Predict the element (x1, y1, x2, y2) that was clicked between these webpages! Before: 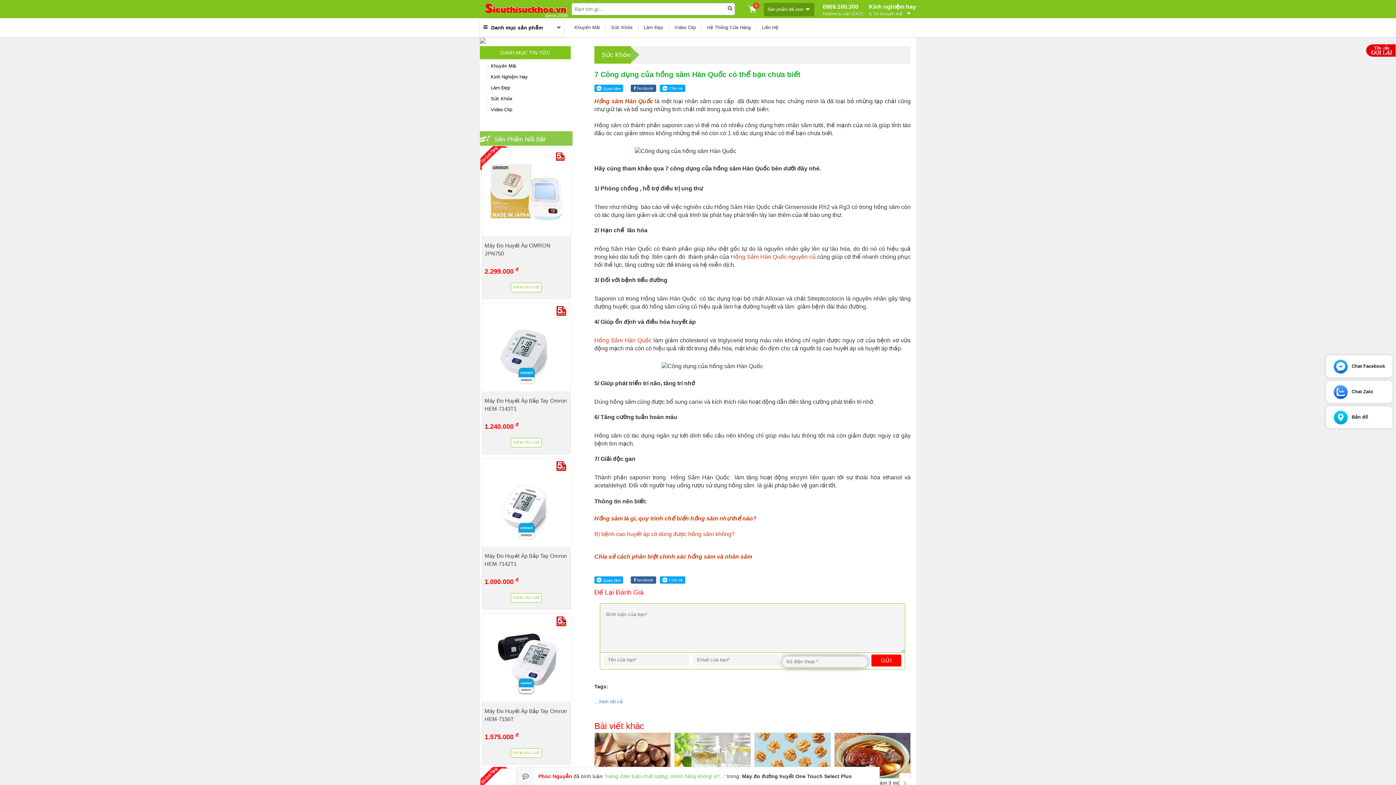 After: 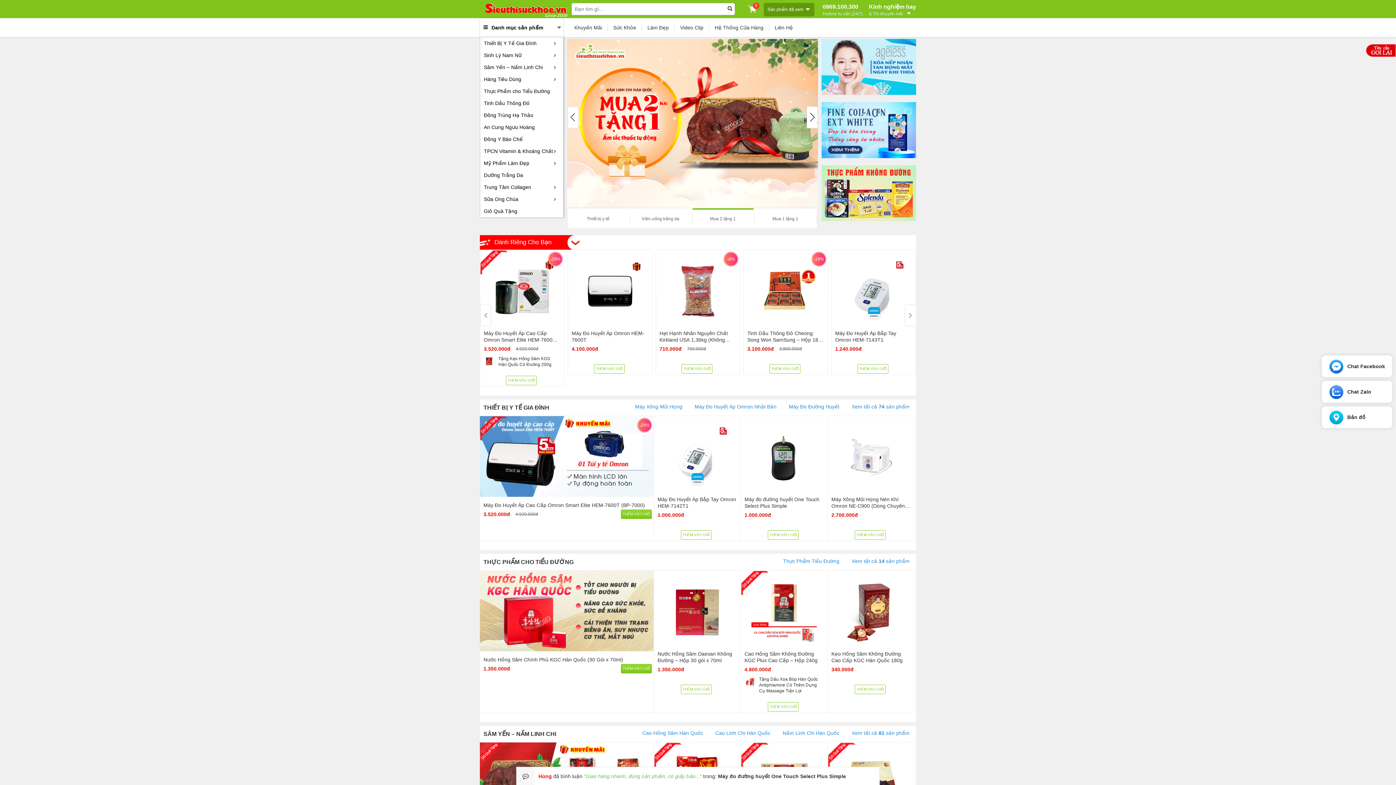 Action: bbox: (594, 98, 653, 104) label: Hồng sâm Hàn Quốc